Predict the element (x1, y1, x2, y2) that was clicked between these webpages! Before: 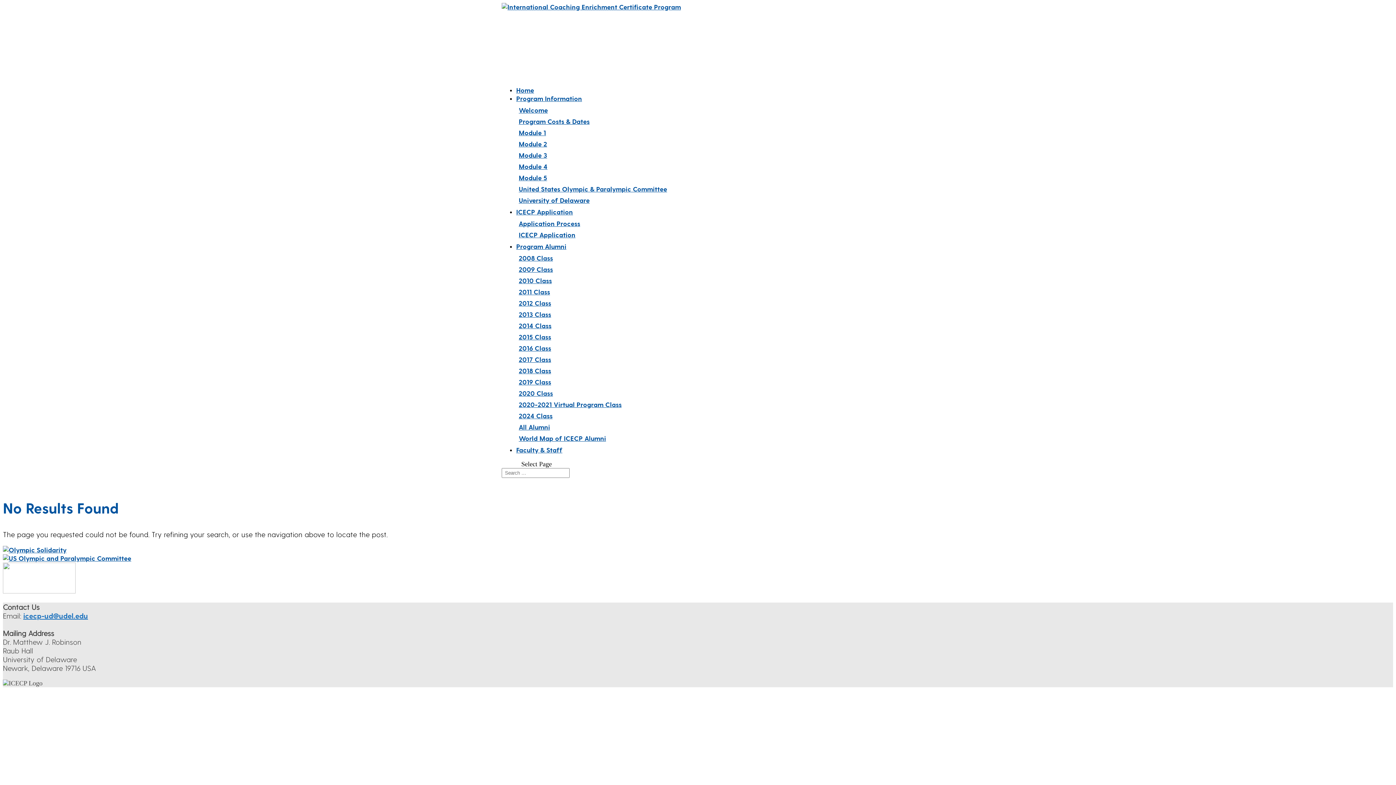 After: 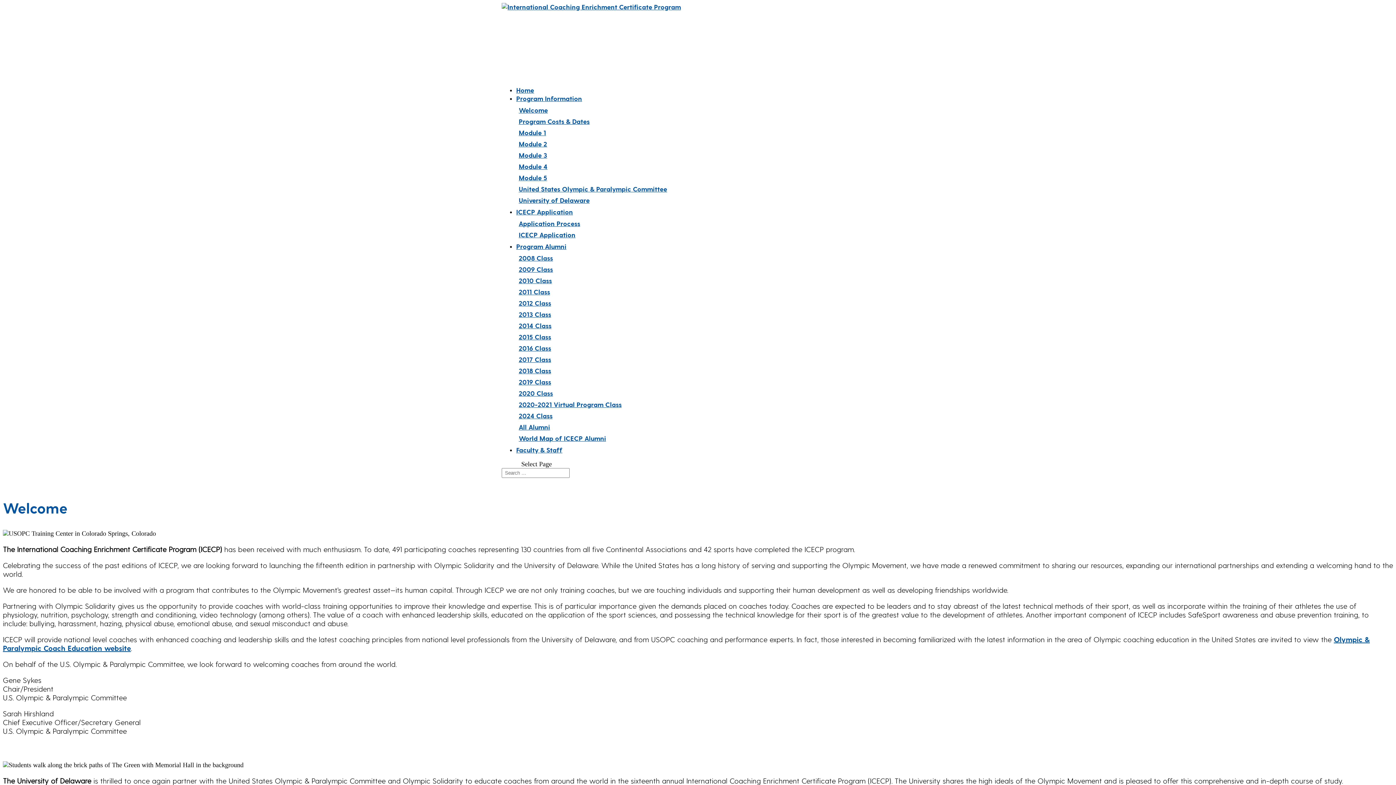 Action: label: Welcome bbox: (517, 105, 549, 114)